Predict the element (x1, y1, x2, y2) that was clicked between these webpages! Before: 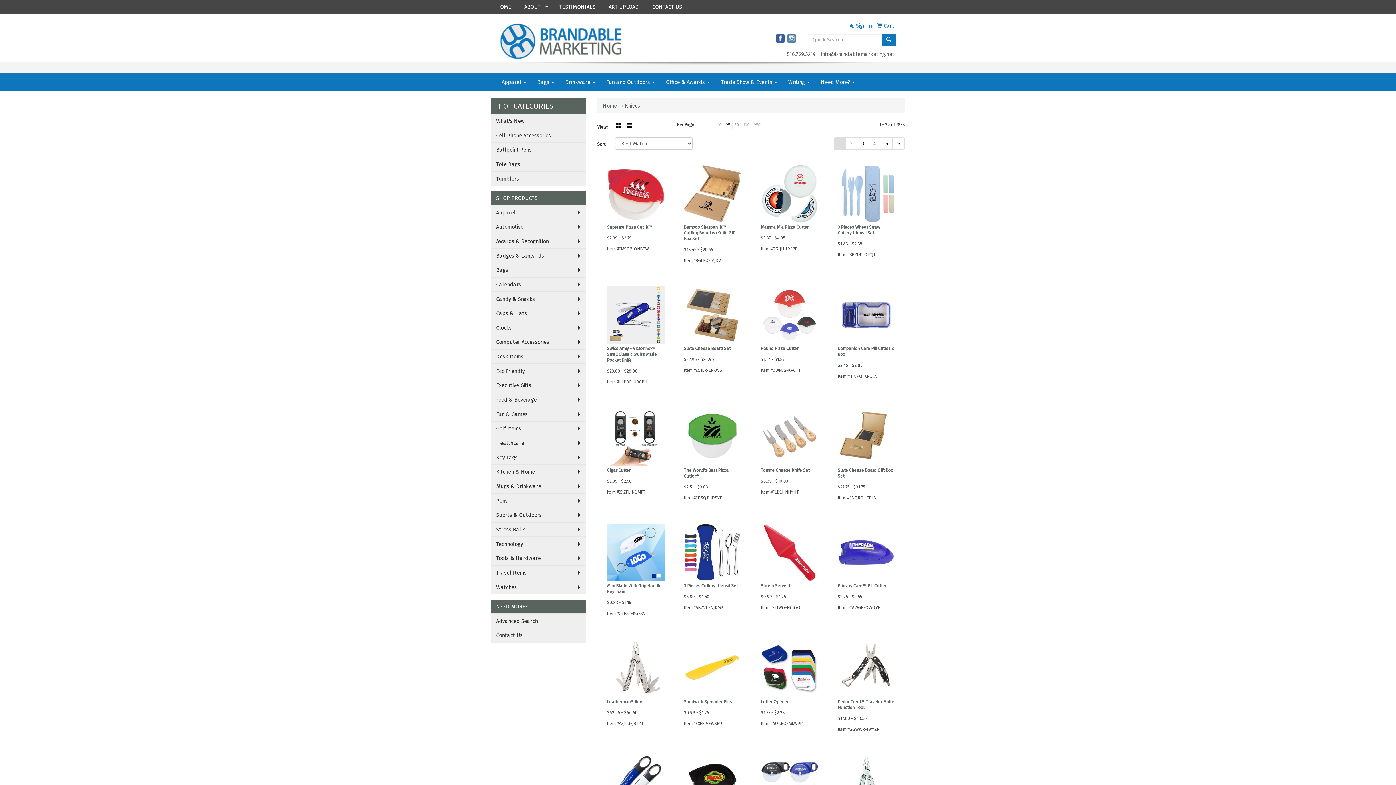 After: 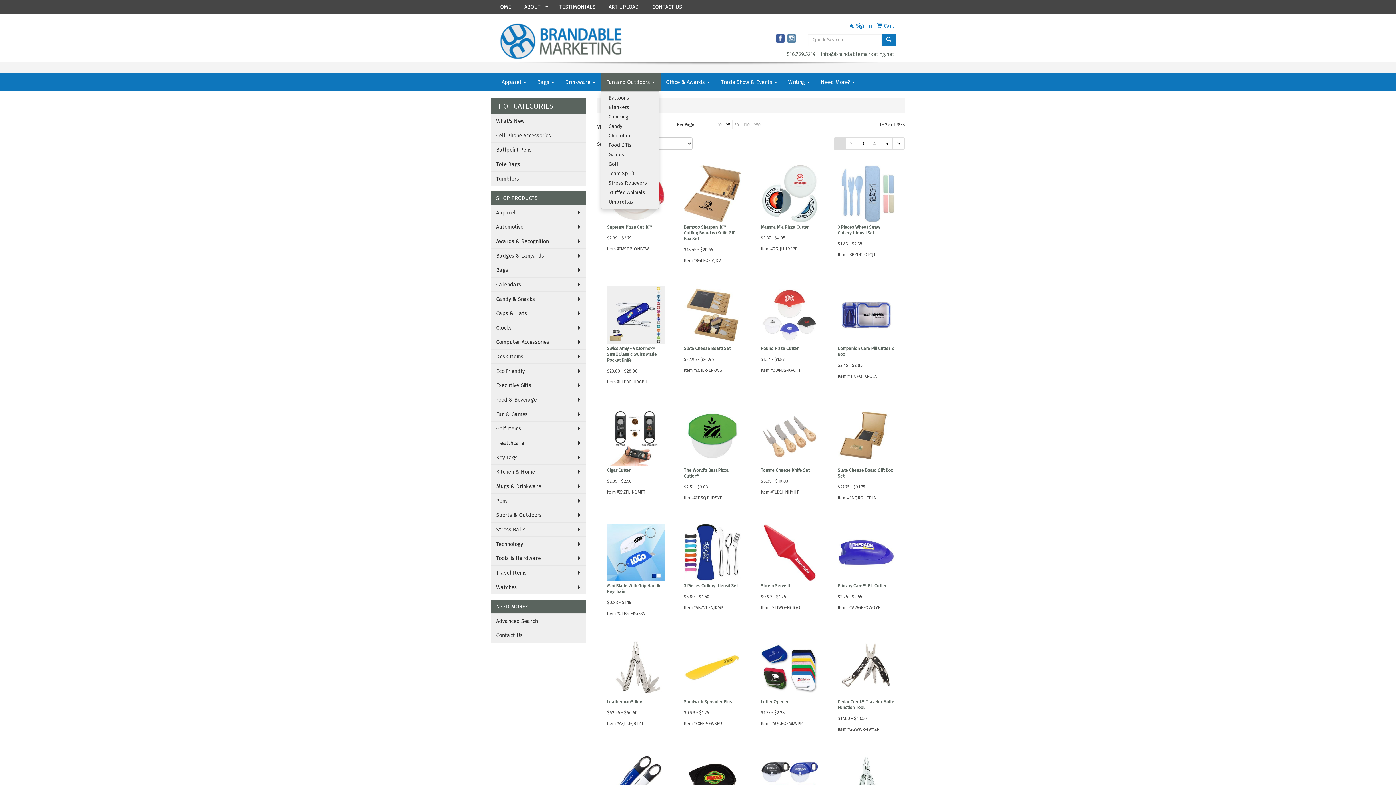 Action: label: Fun and Outdoors  bbox: (601, 72, 660, 91)